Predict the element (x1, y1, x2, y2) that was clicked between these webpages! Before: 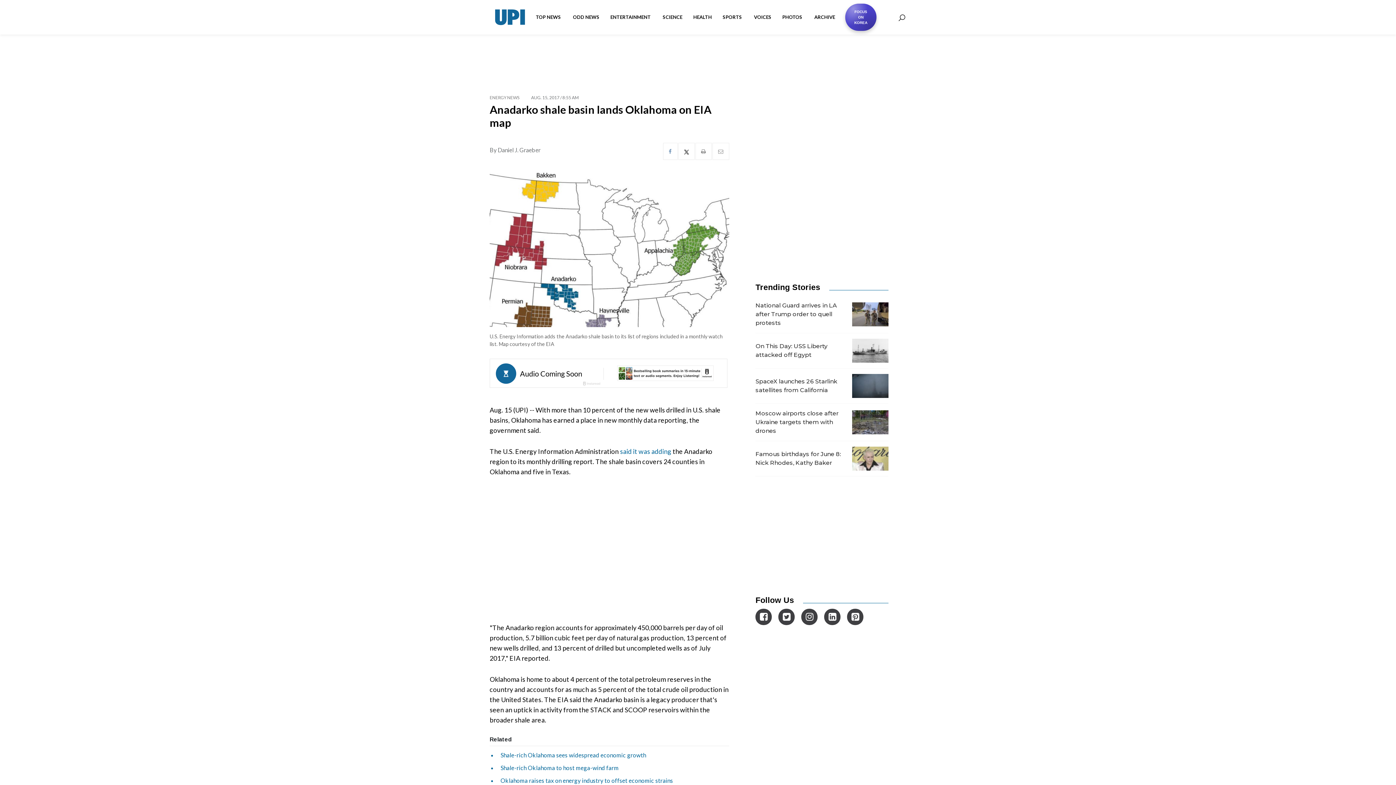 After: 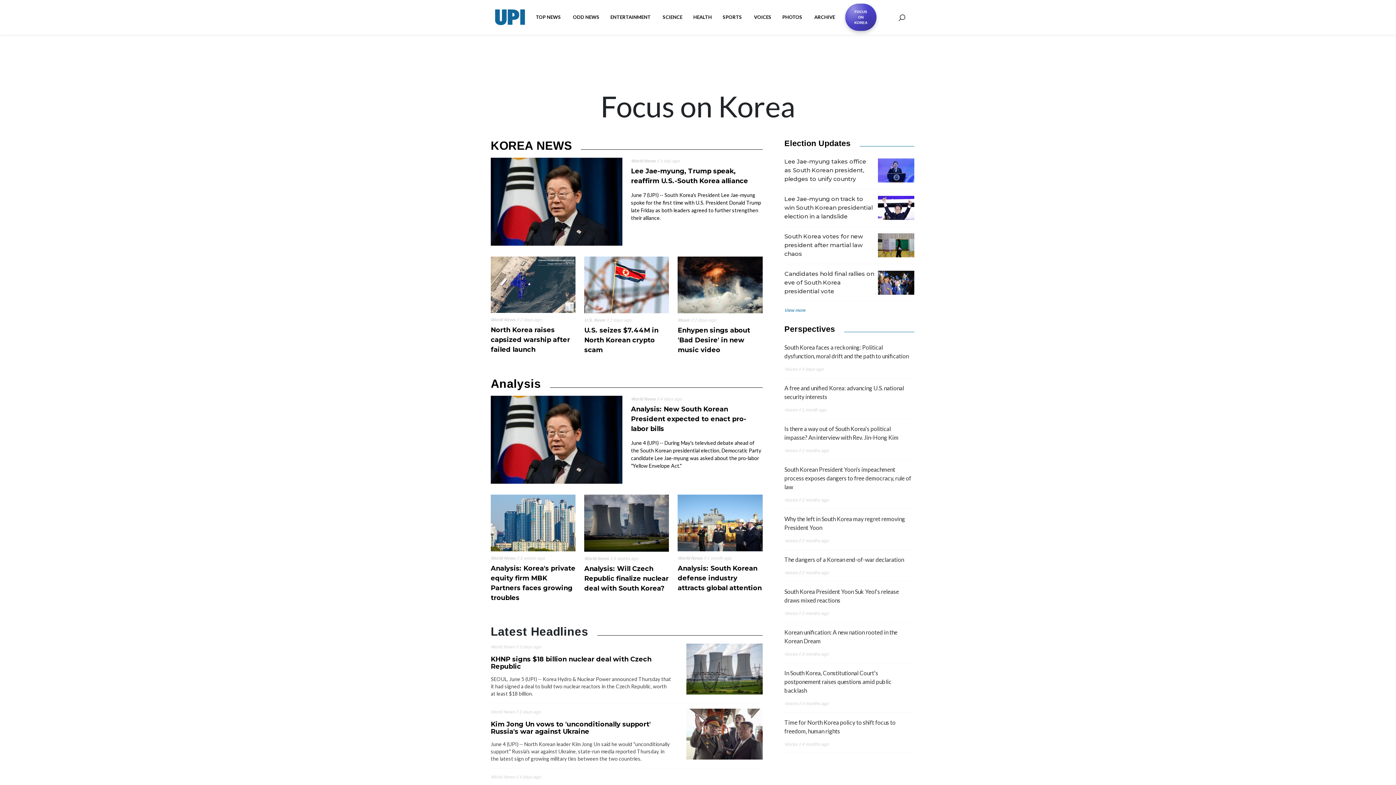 Action: label: FOCUS
ON
KOREA bbox: (845, 3, 876, 30)